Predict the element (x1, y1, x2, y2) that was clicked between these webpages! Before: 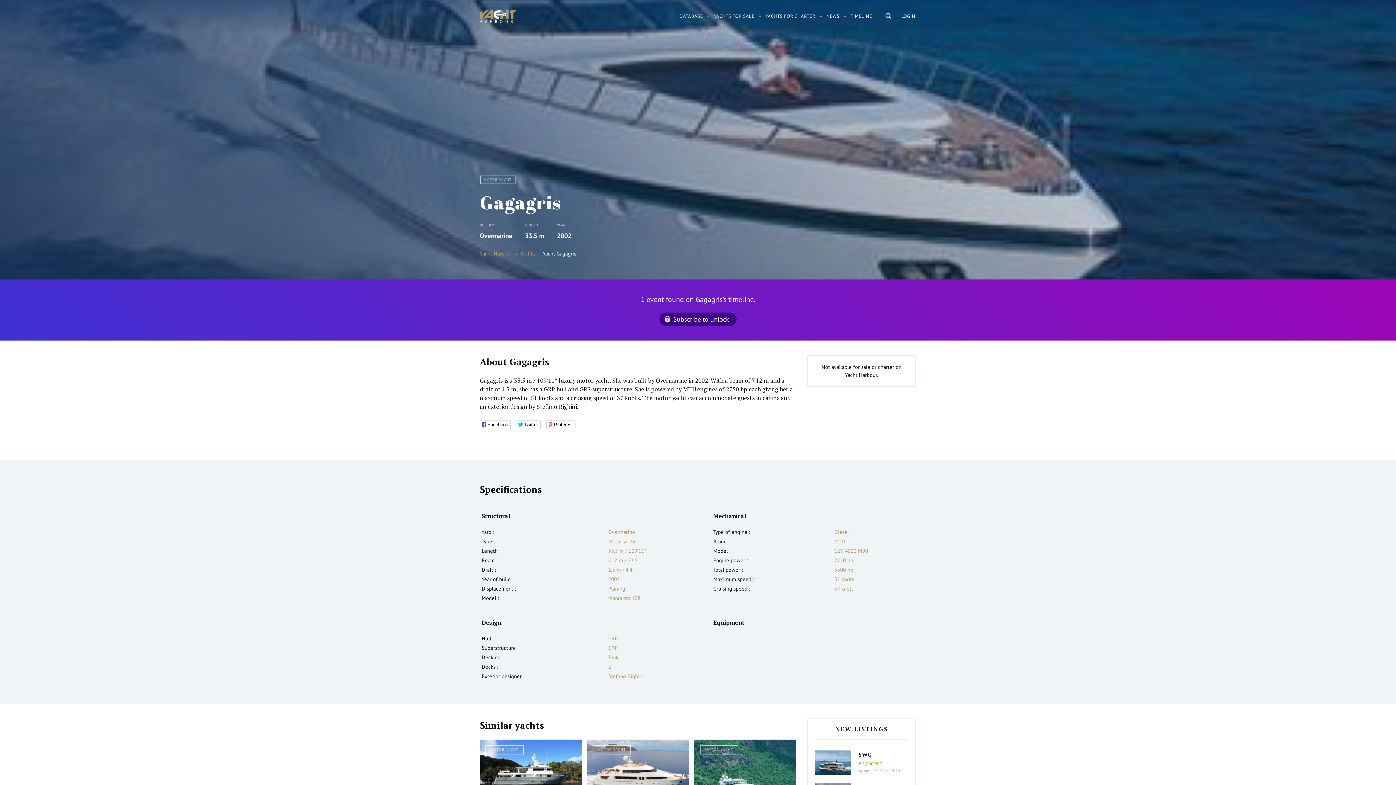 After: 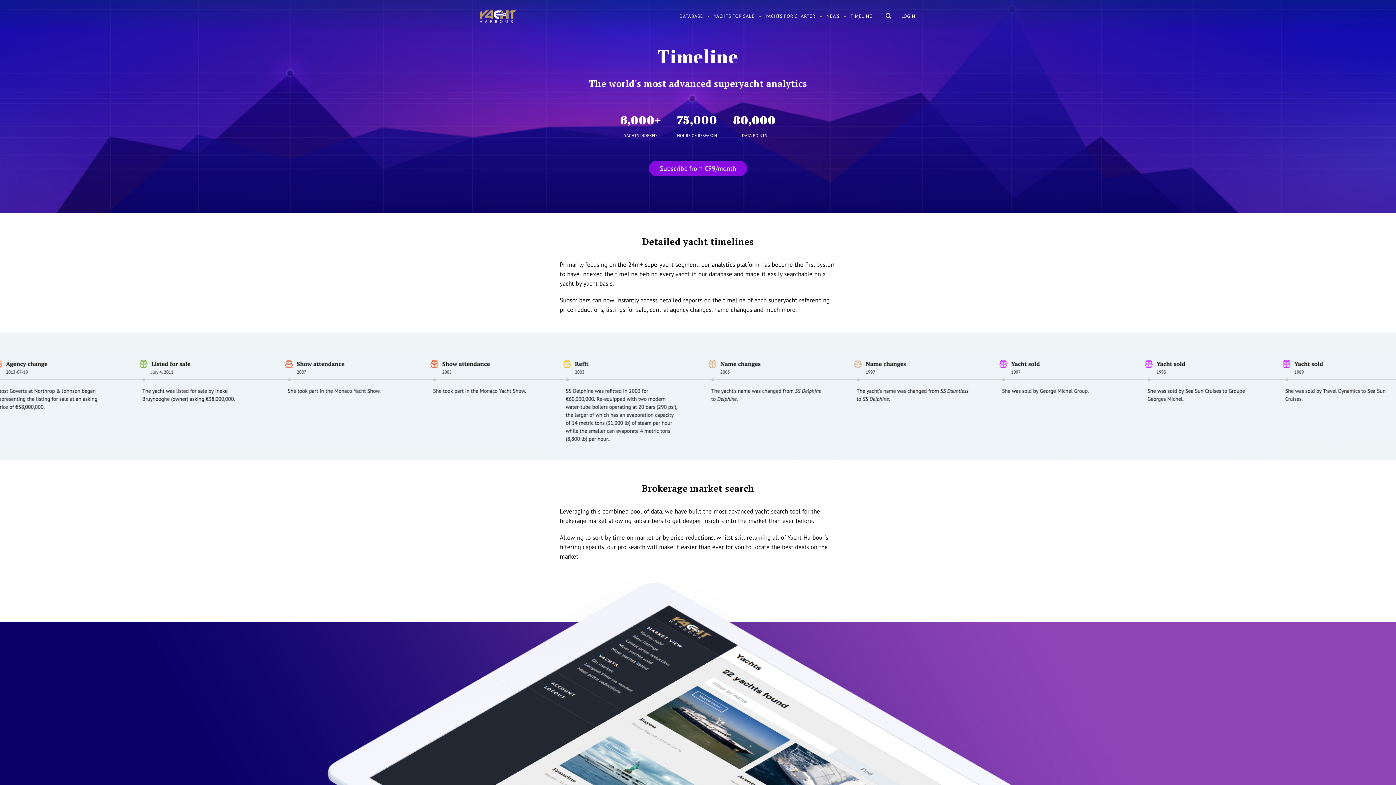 Action: label: Subscribe to unlock bbox: (659, 312, 736, 326)